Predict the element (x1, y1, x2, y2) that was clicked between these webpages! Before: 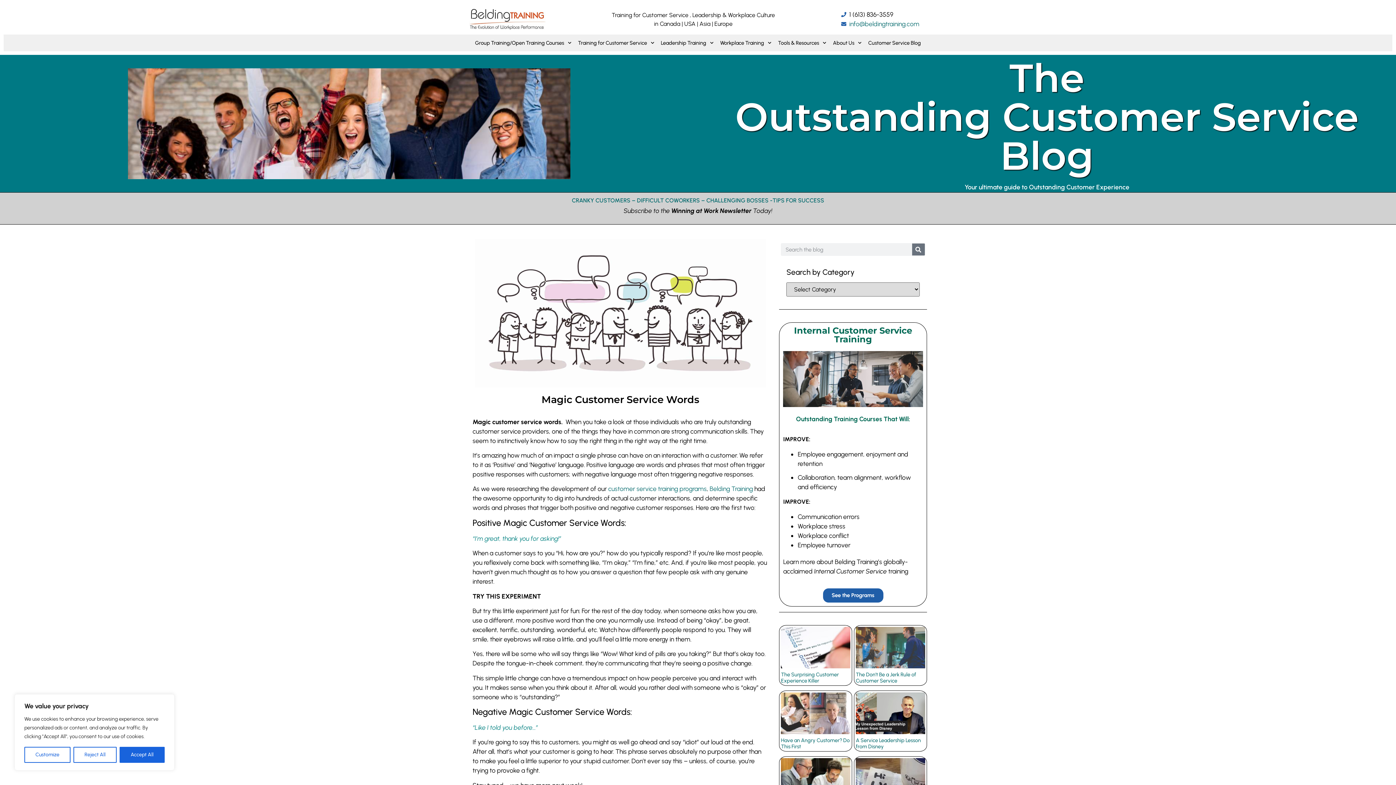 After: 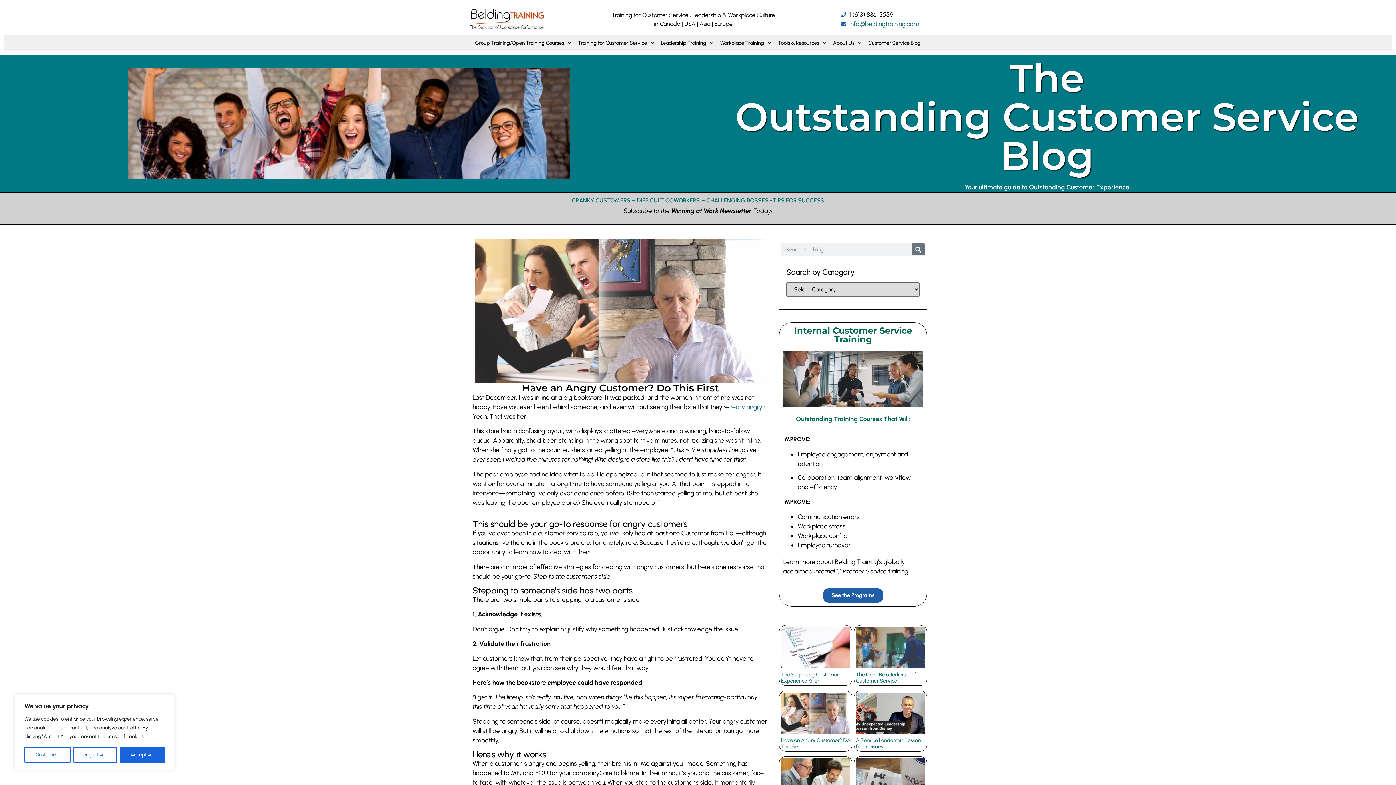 Action: bbox: (781, 692, 850, 734)